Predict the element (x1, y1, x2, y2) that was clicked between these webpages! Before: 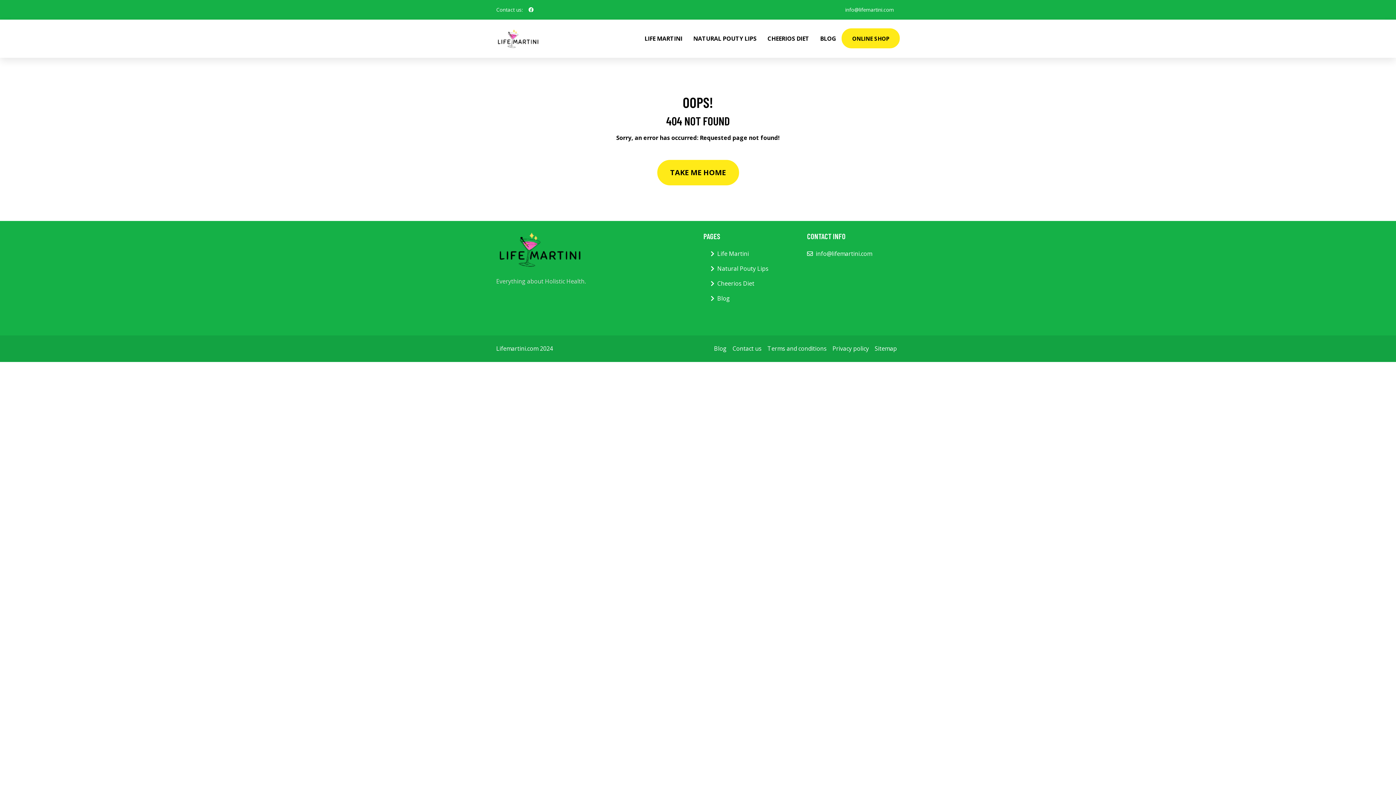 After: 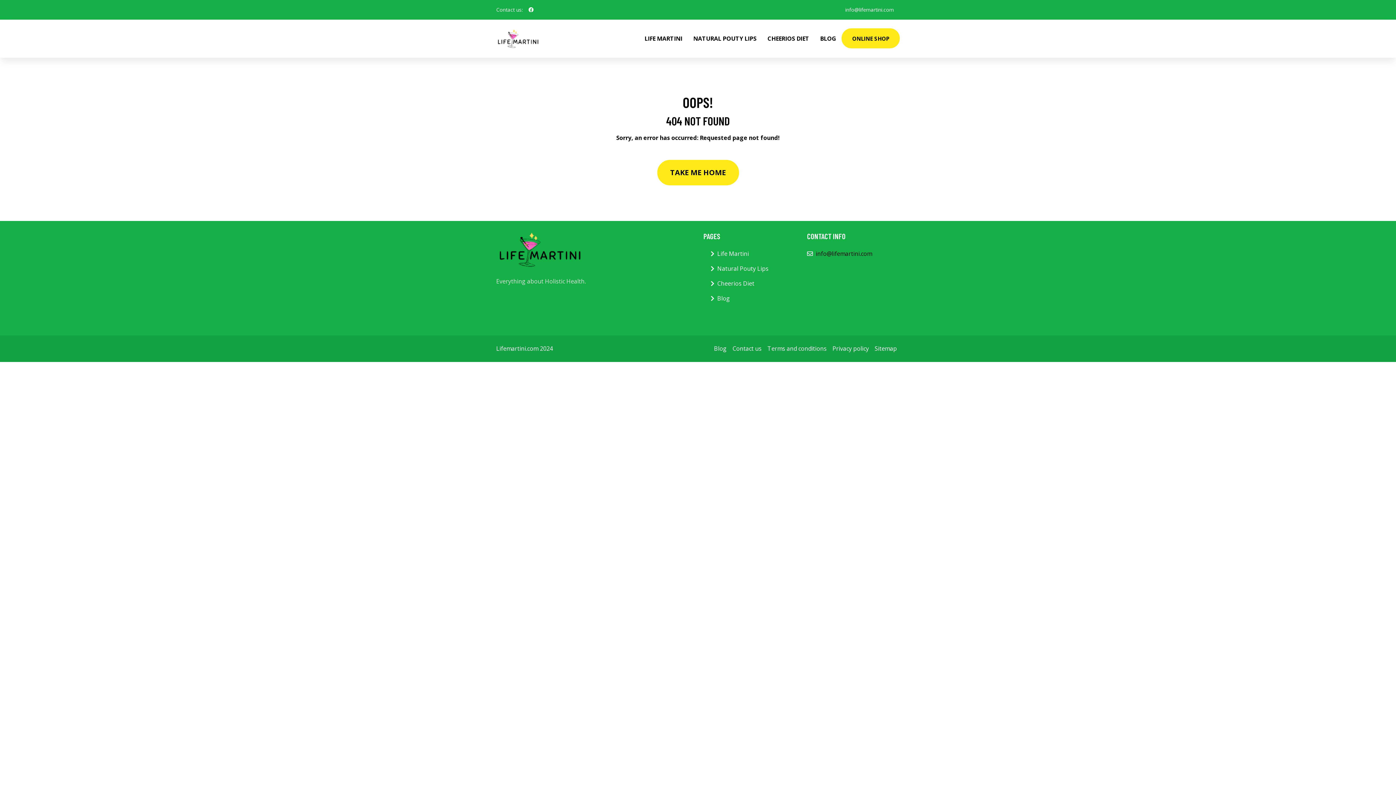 Action: bbox: (816, 249, 872, 257) label: info@lifemartini.com